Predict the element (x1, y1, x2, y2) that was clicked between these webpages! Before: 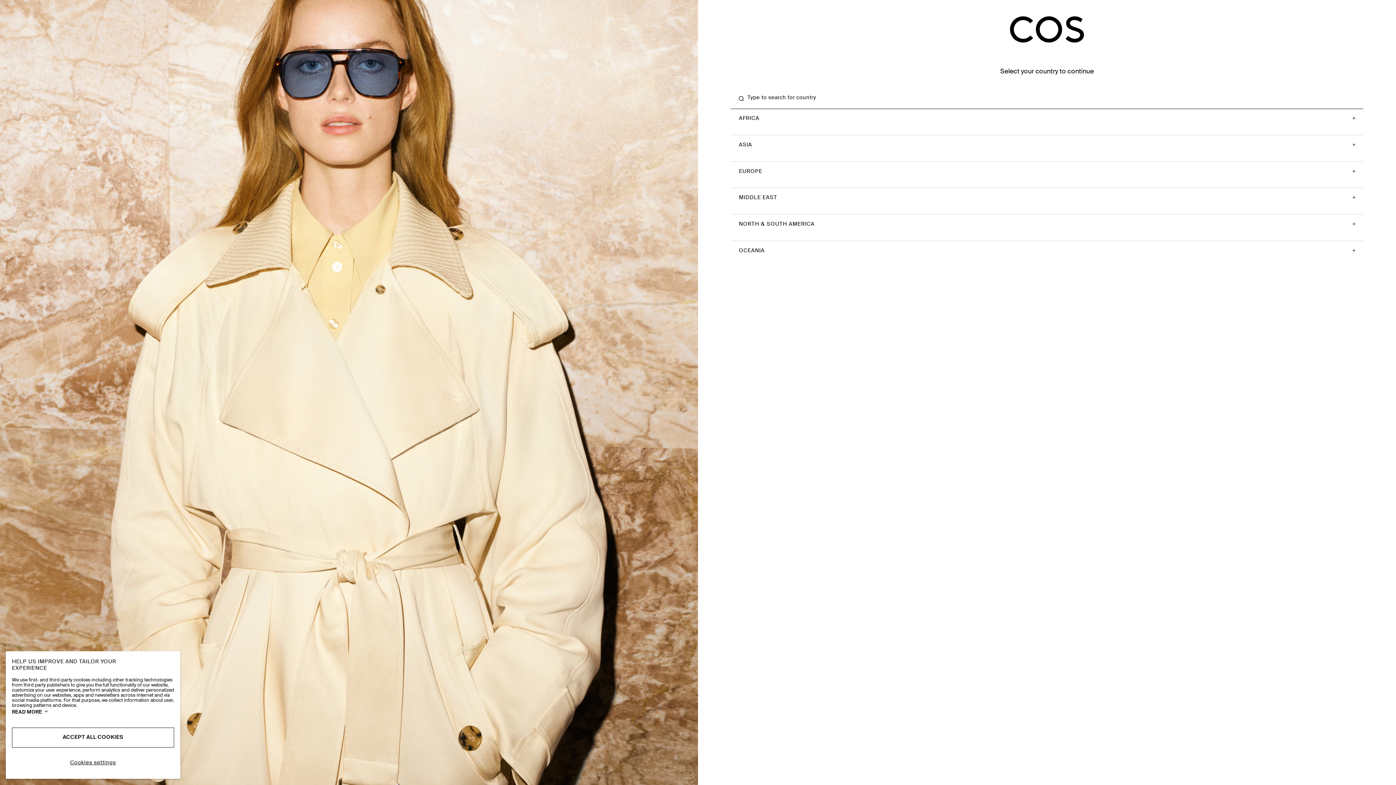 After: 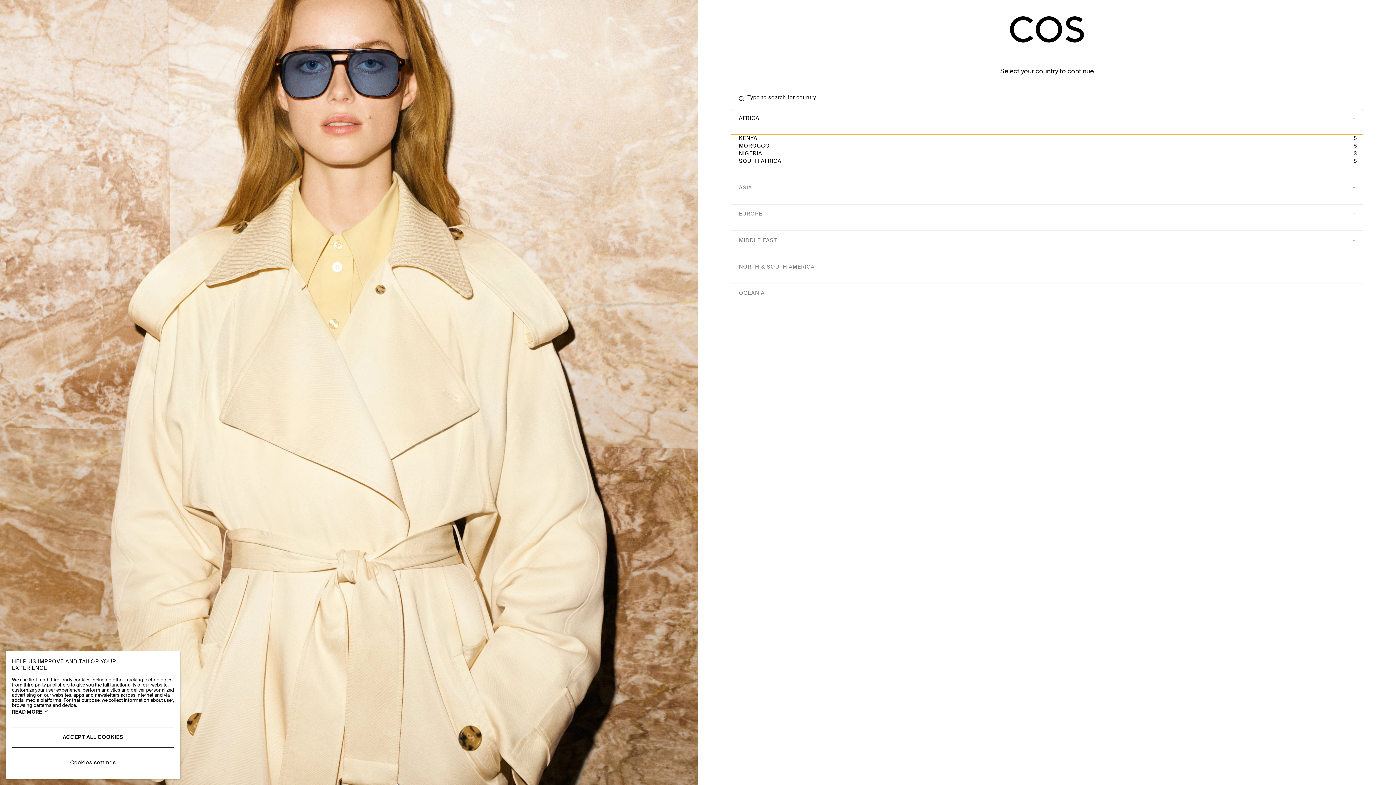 Action: label: AFRICA bbox: (730, 108, 1363, 134)